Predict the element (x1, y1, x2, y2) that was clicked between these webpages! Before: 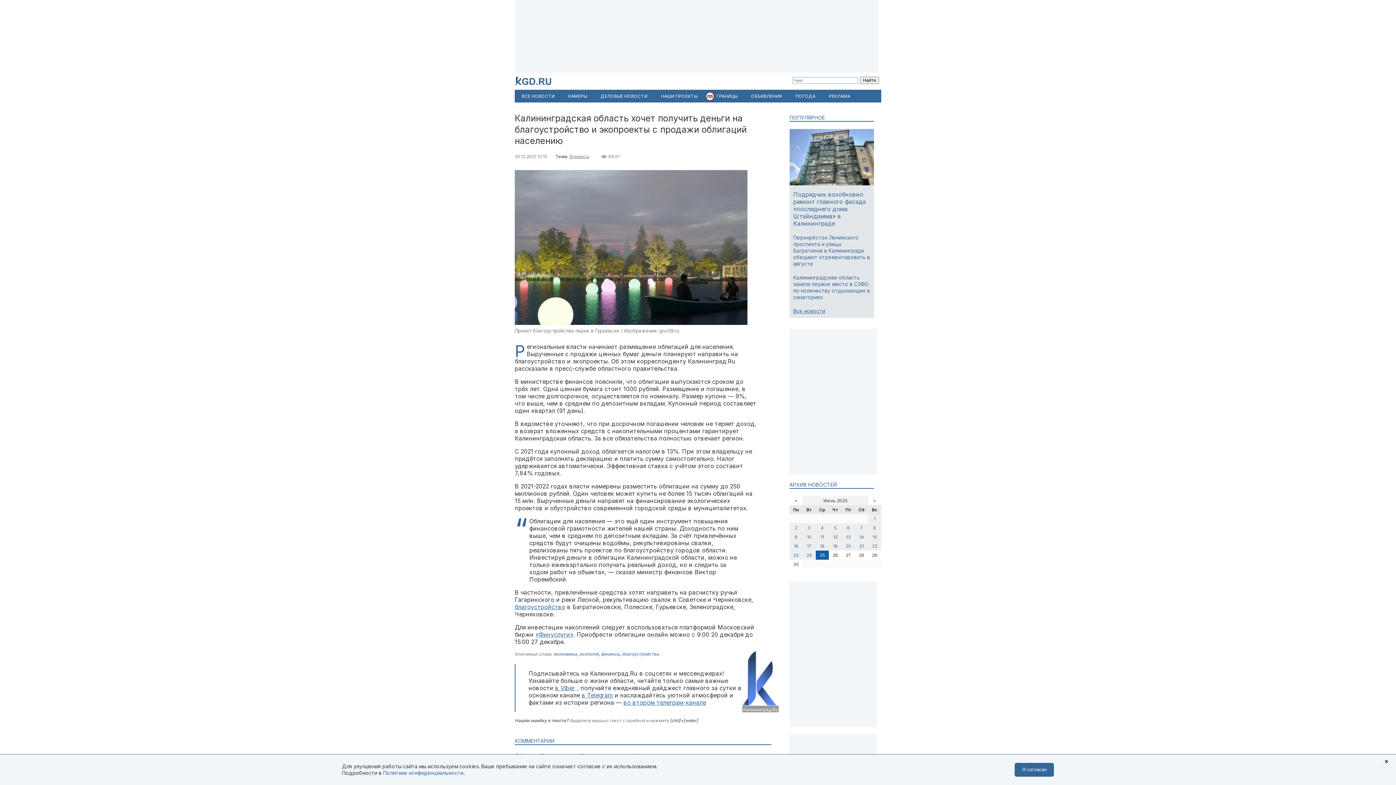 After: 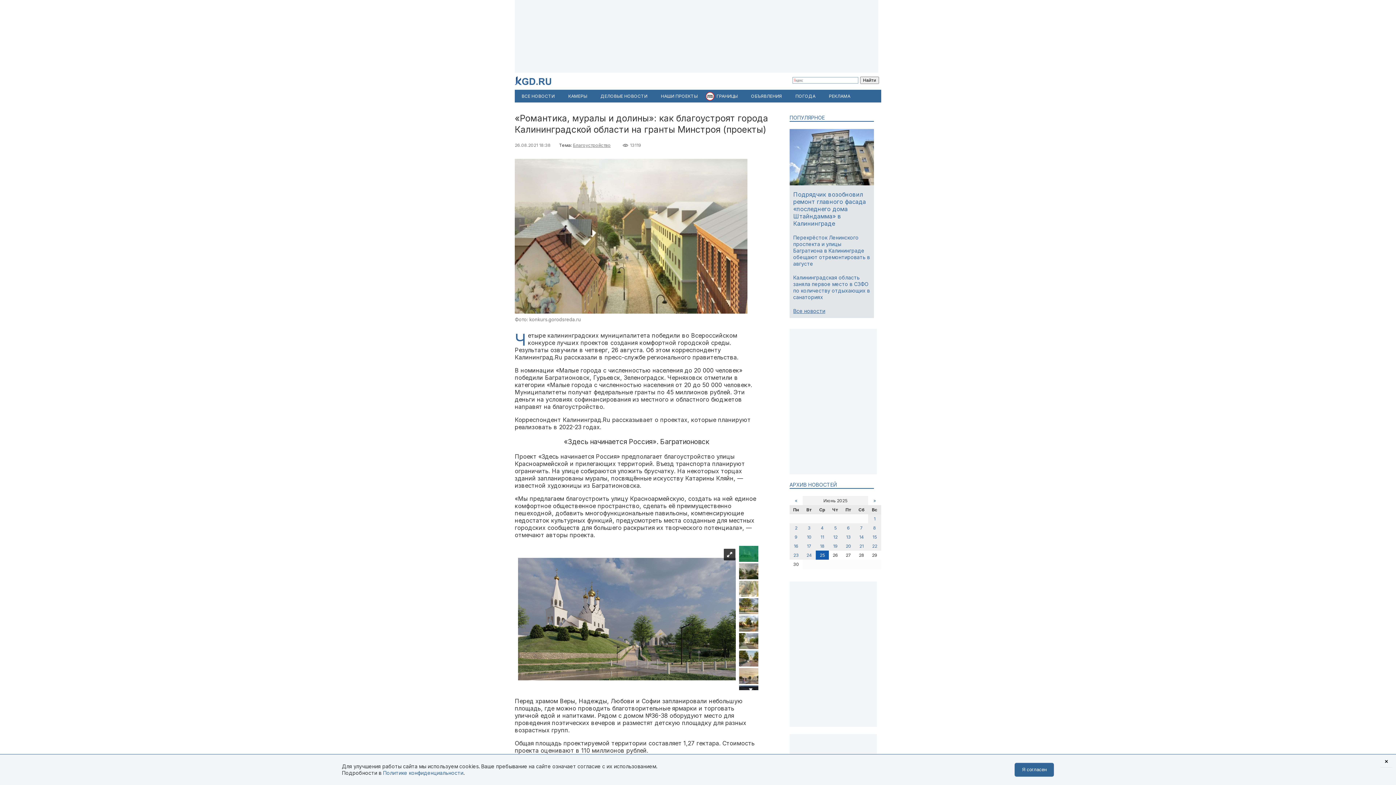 Action: bbox: (514, 603, 565, 610) label: благоустройство